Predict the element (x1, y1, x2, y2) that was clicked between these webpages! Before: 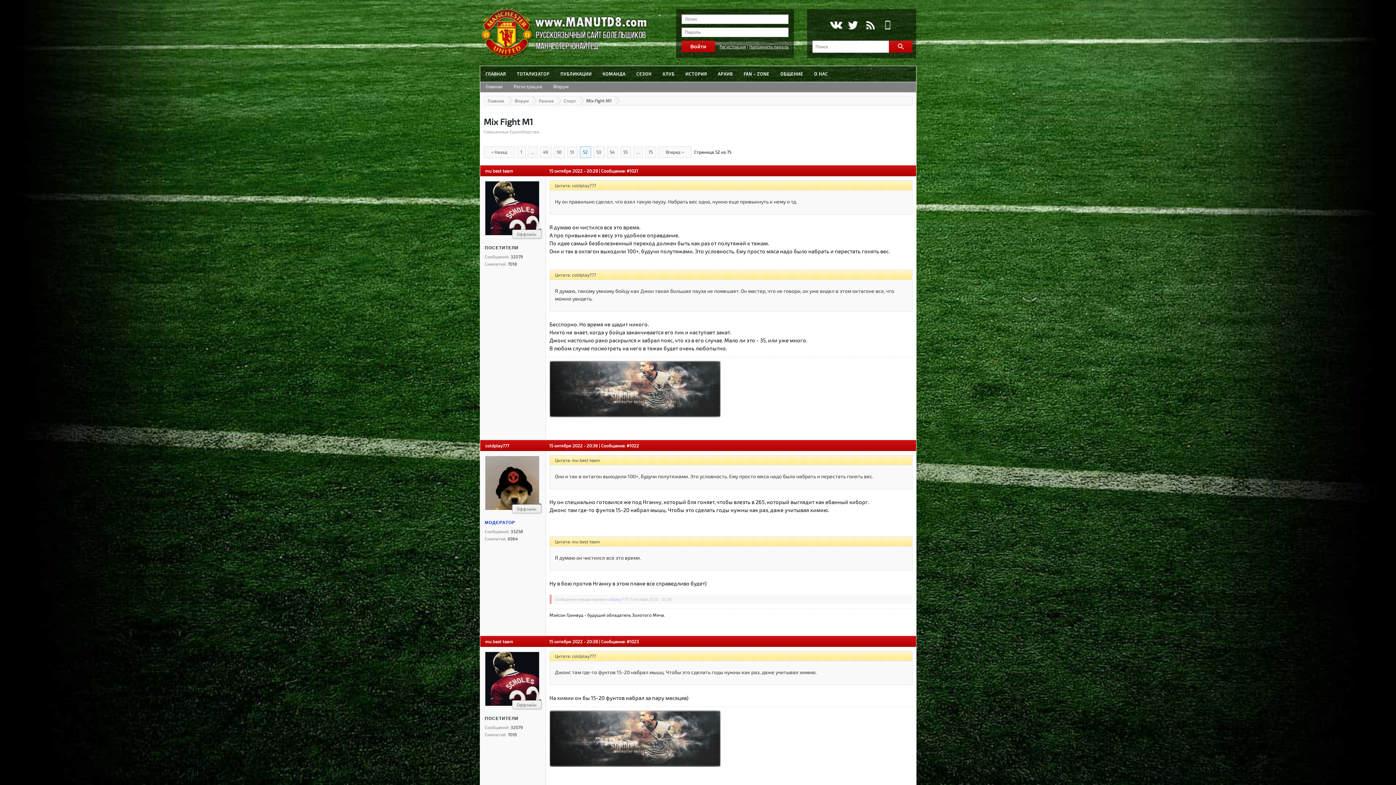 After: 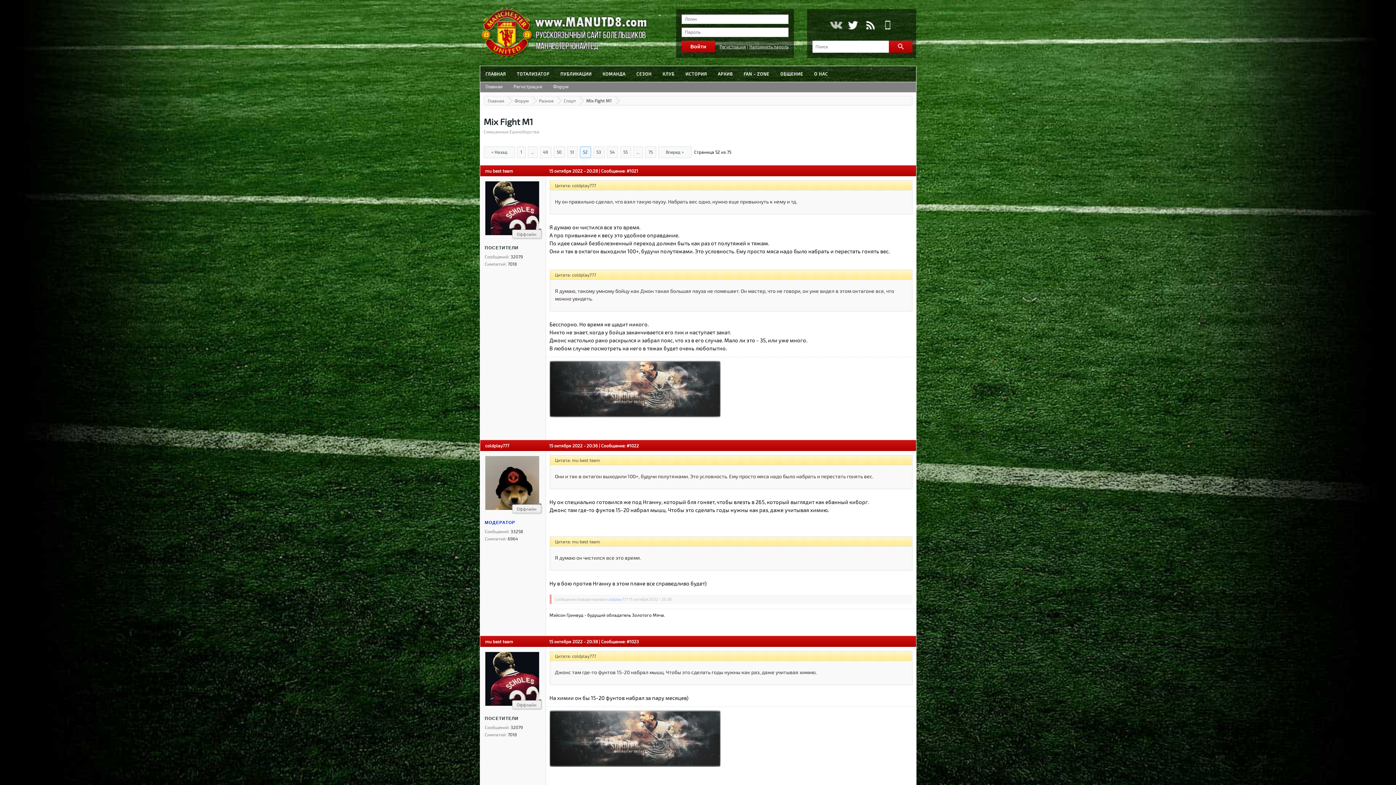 Action: bbox: (827, 18, 843, 31) label: VK